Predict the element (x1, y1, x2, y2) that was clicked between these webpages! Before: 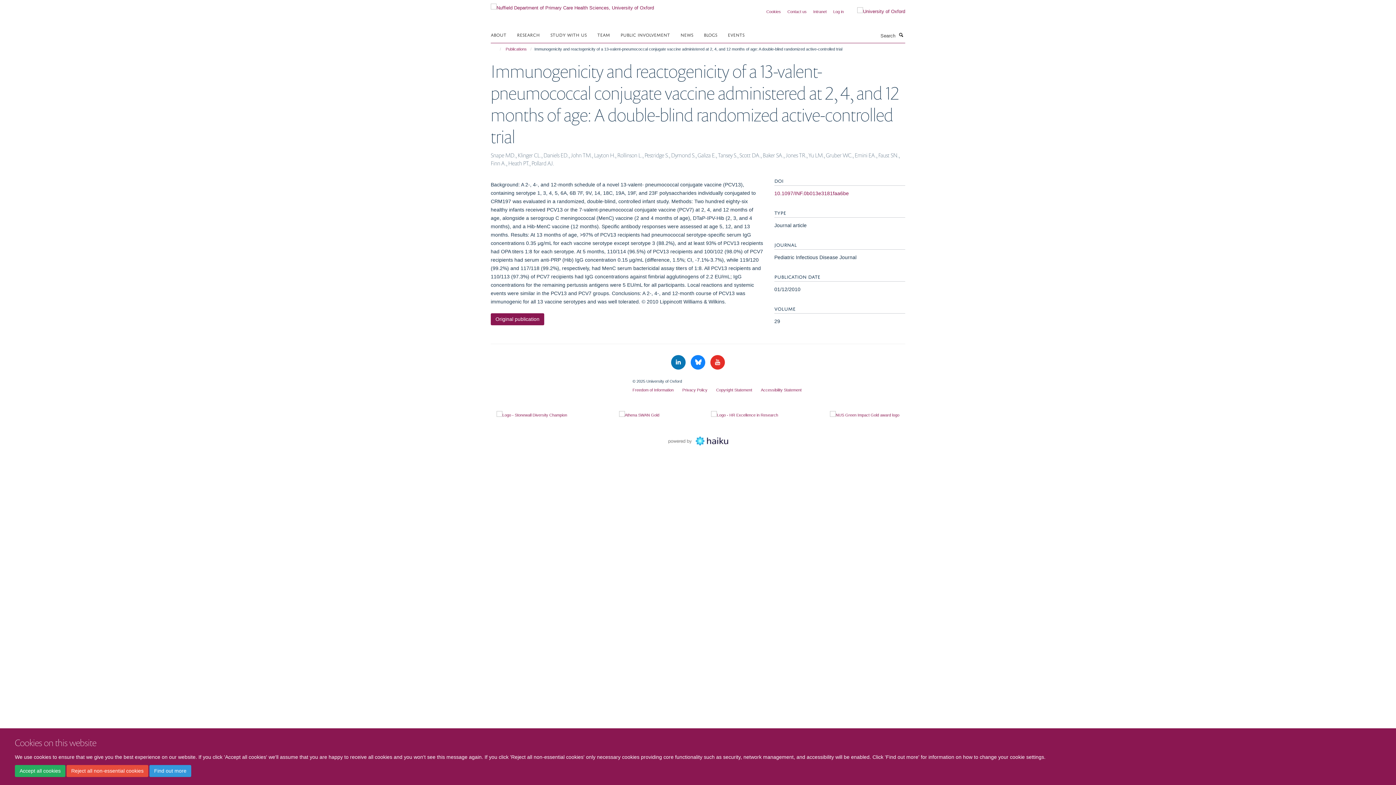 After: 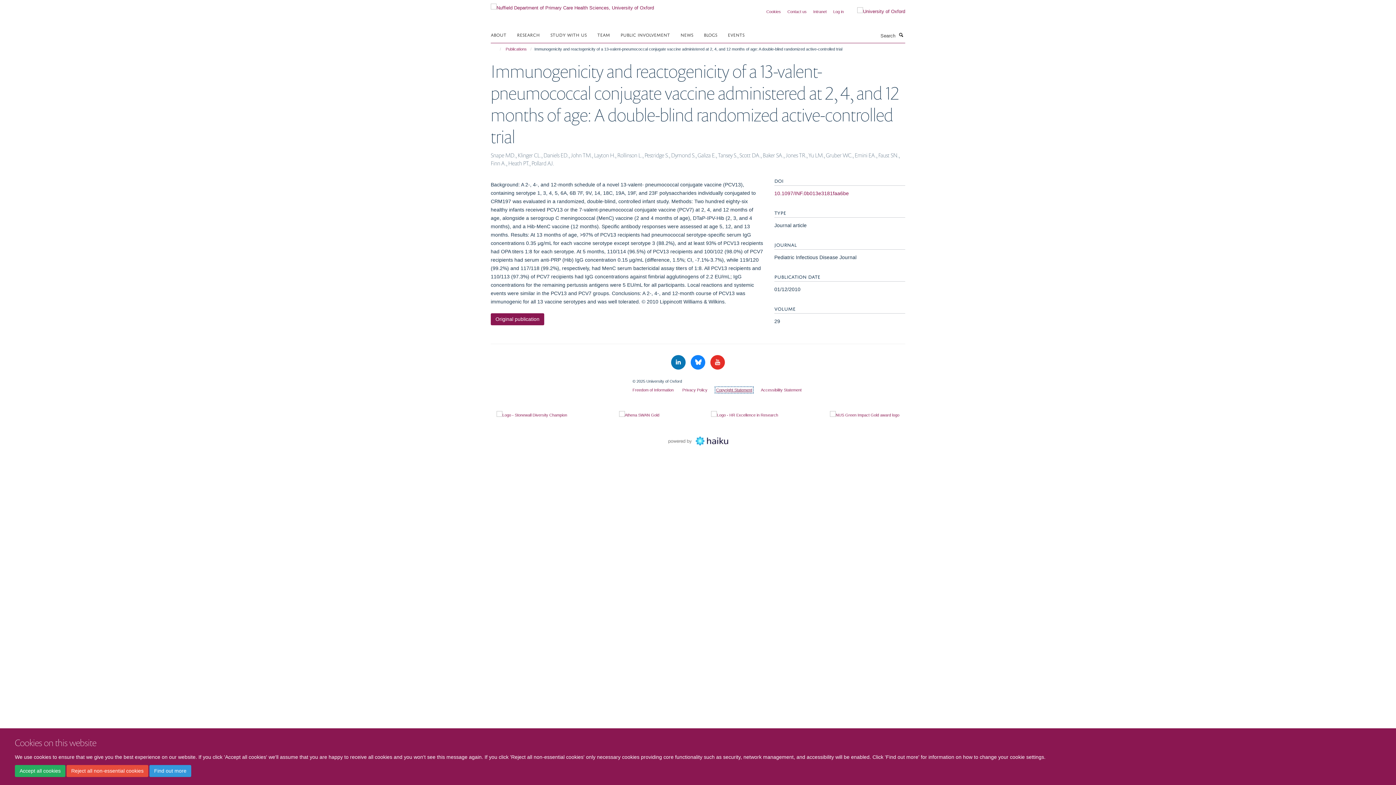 Action: bbox: (716, 387, 752, 392) label: Copyright Statement